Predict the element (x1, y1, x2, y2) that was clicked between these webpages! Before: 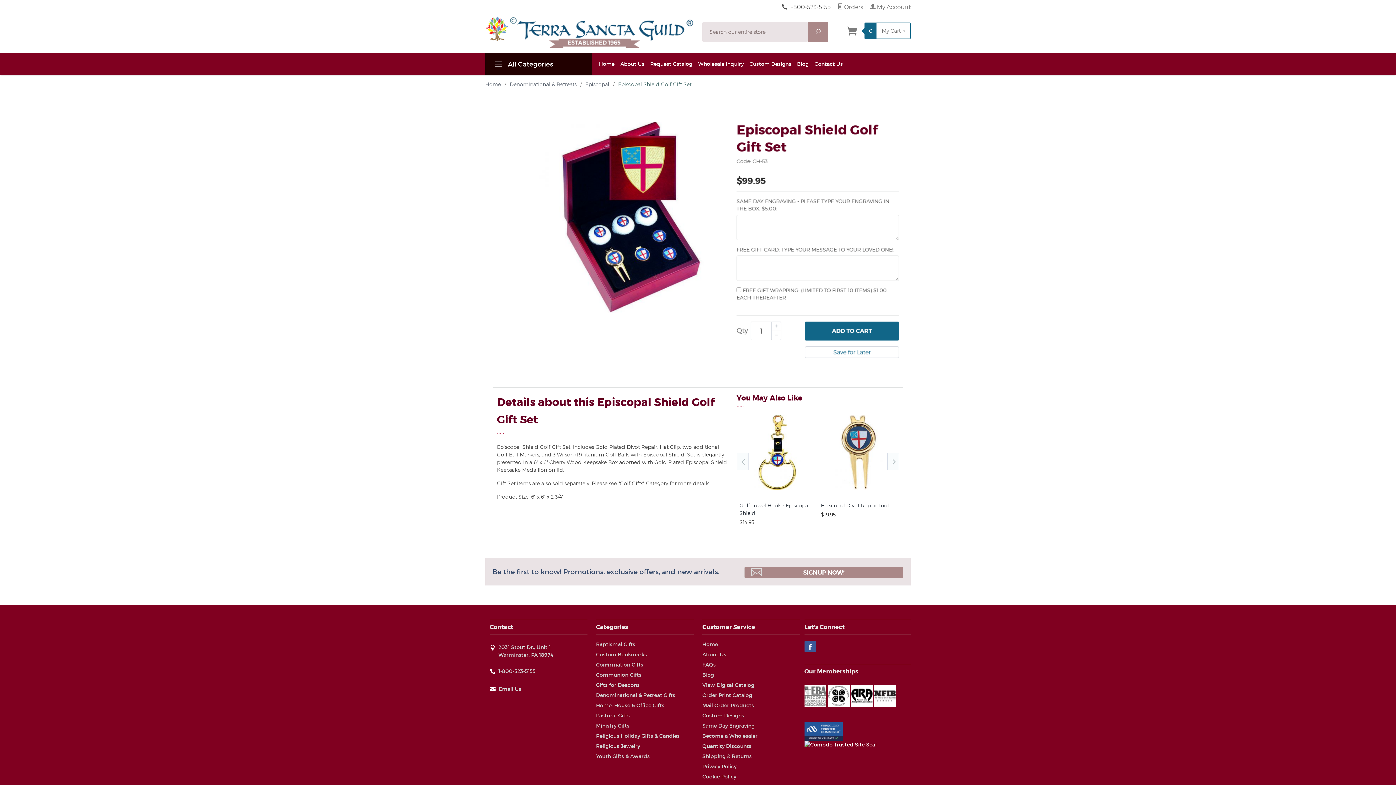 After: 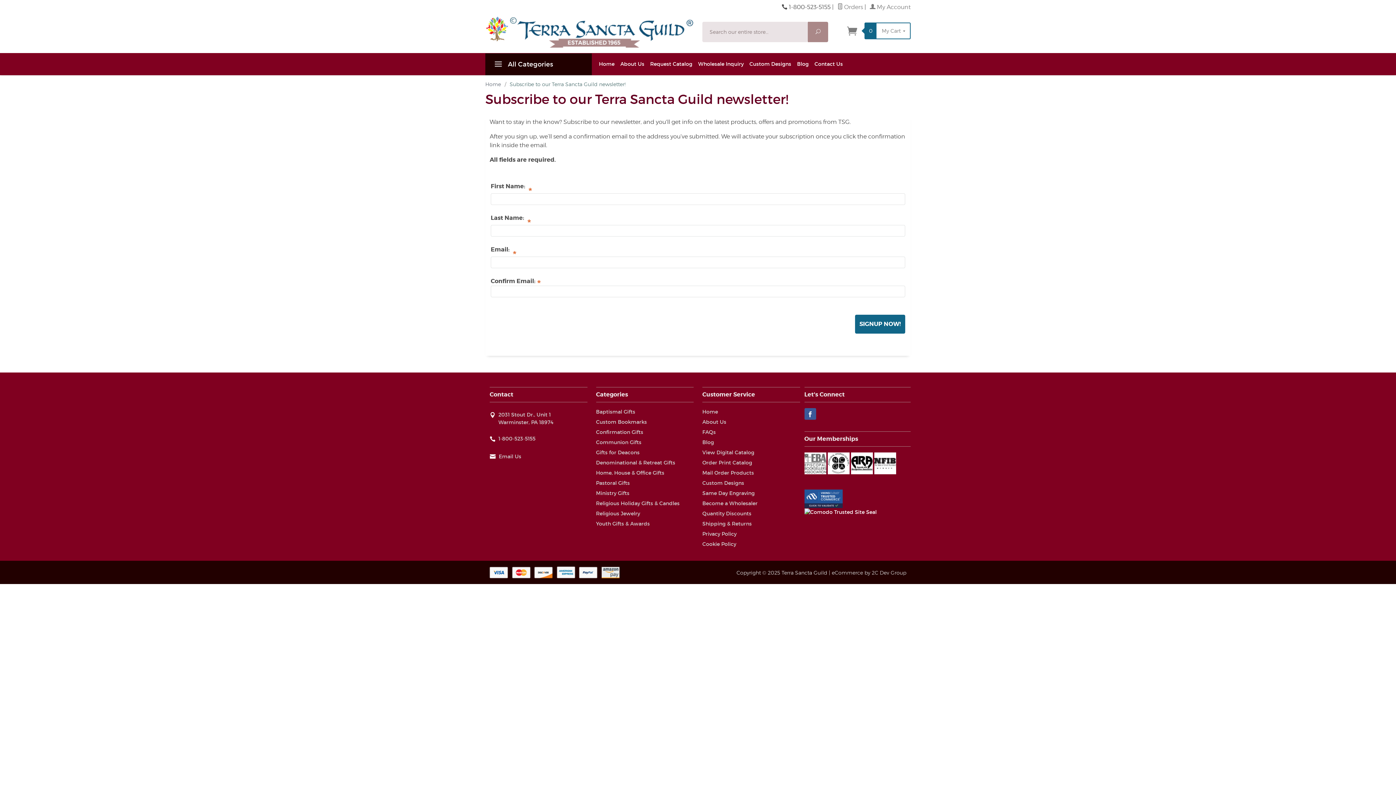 Action: bbox: (744, 566, 903, 578) label: SIGNUP NOW!